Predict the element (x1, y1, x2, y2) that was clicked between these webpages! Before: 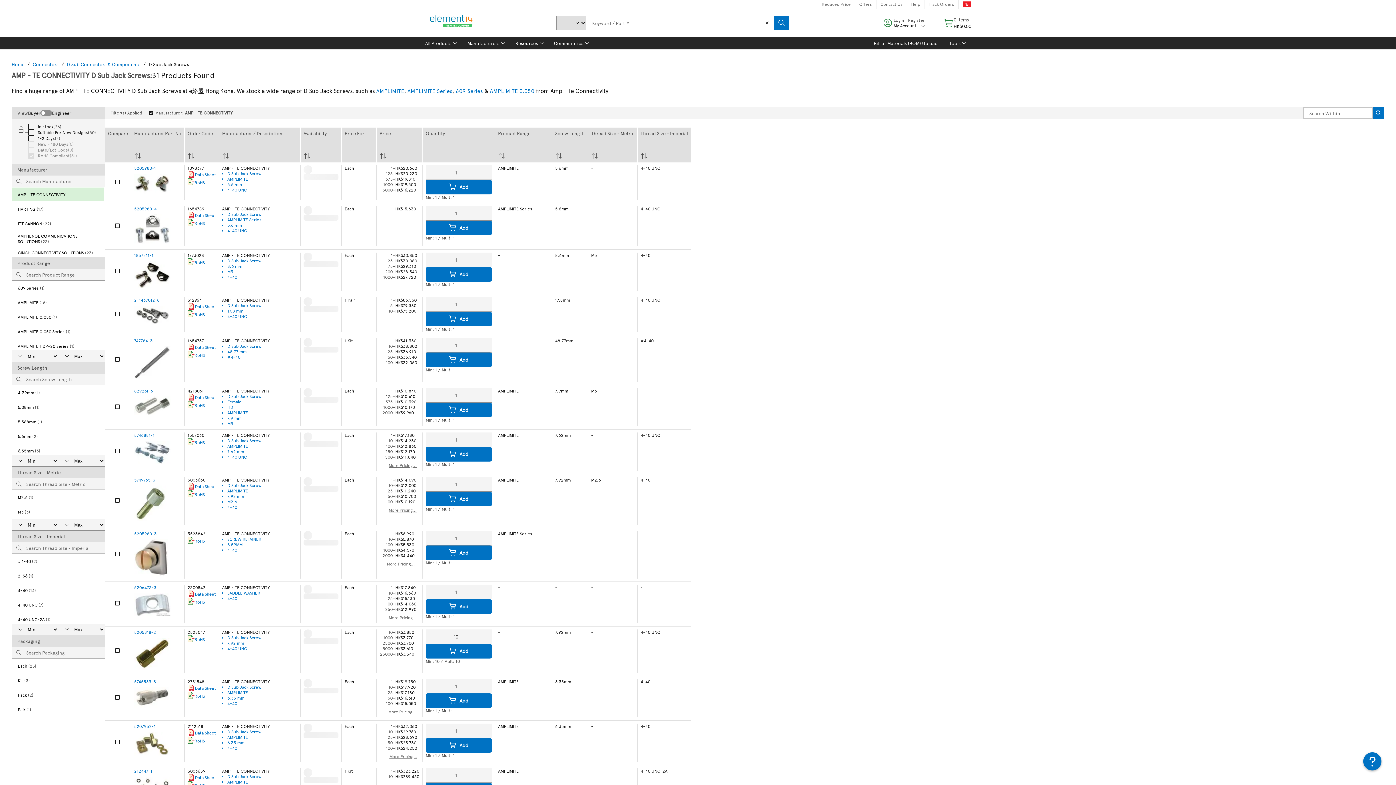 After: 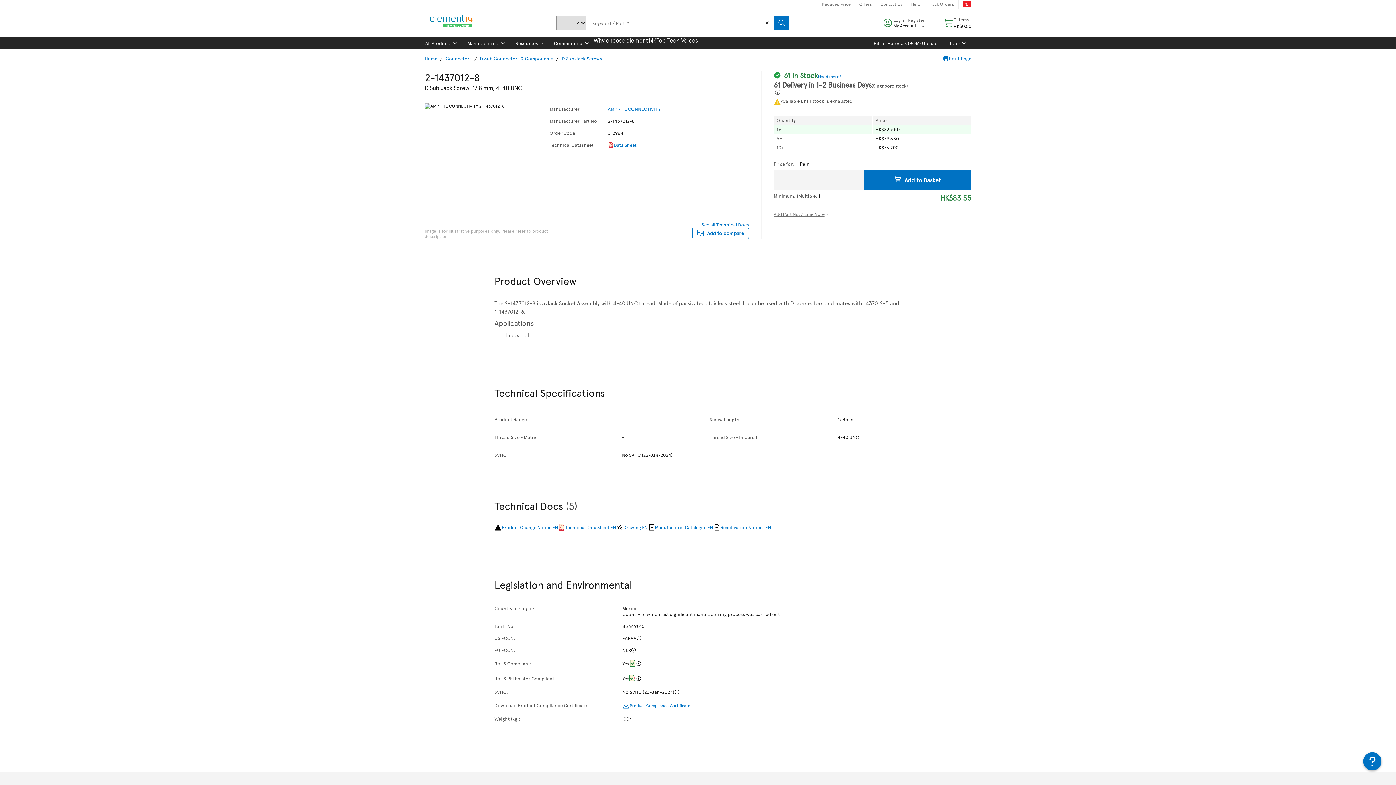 Action: bbox: (227, 302, 261, 308) label: D Sub Jack Screw